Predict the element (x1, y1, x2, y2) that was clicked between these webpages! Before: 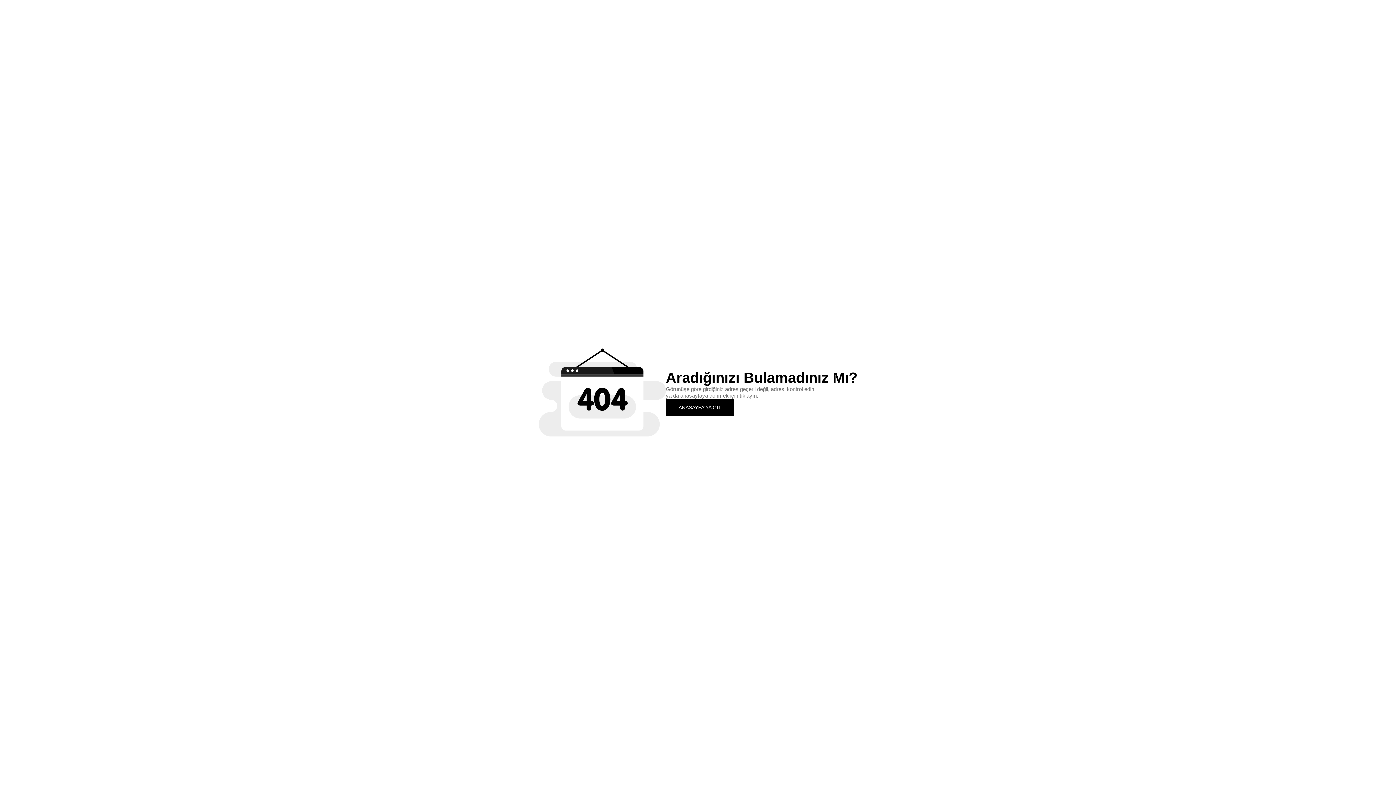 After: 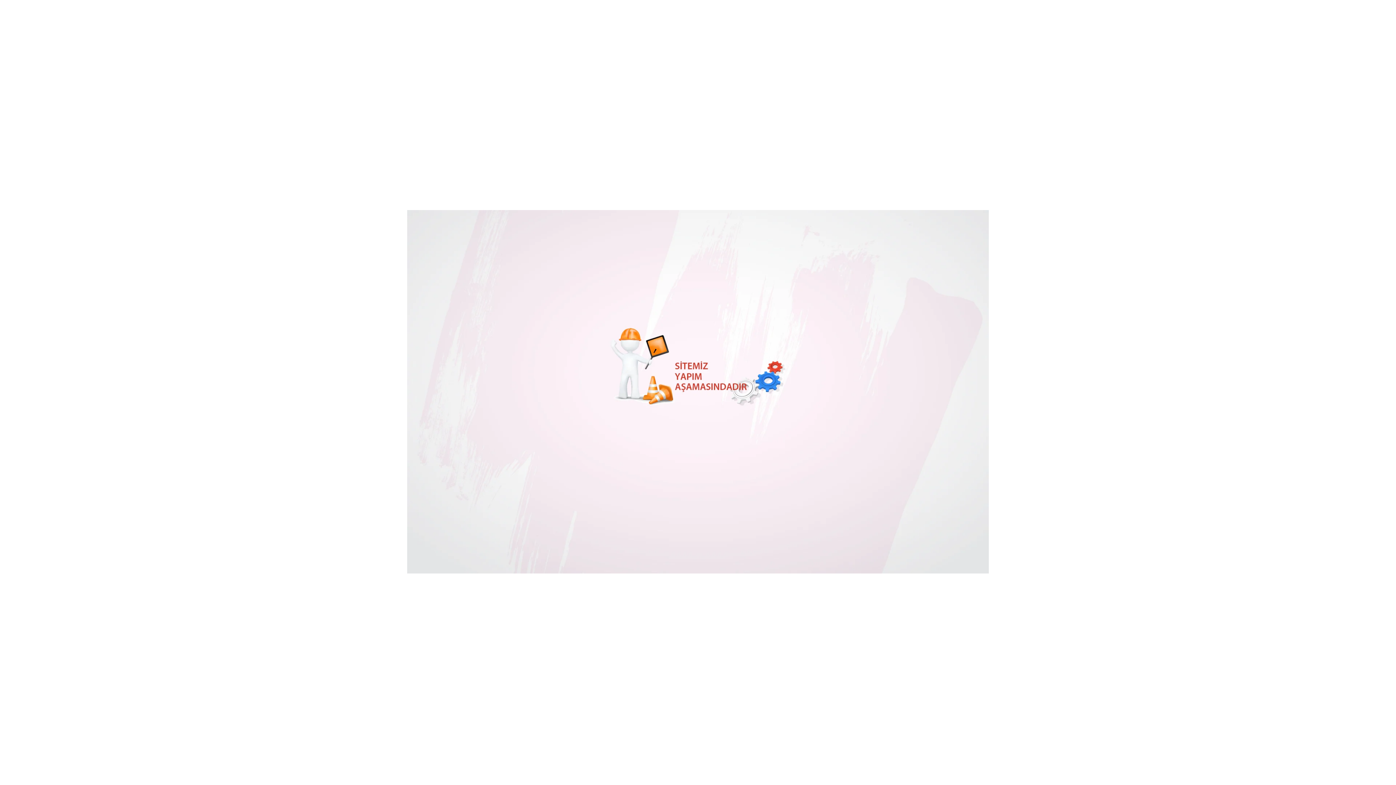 Action: label: ANASAYFA'YA GİT bbox: (666, 399, 734, 415)